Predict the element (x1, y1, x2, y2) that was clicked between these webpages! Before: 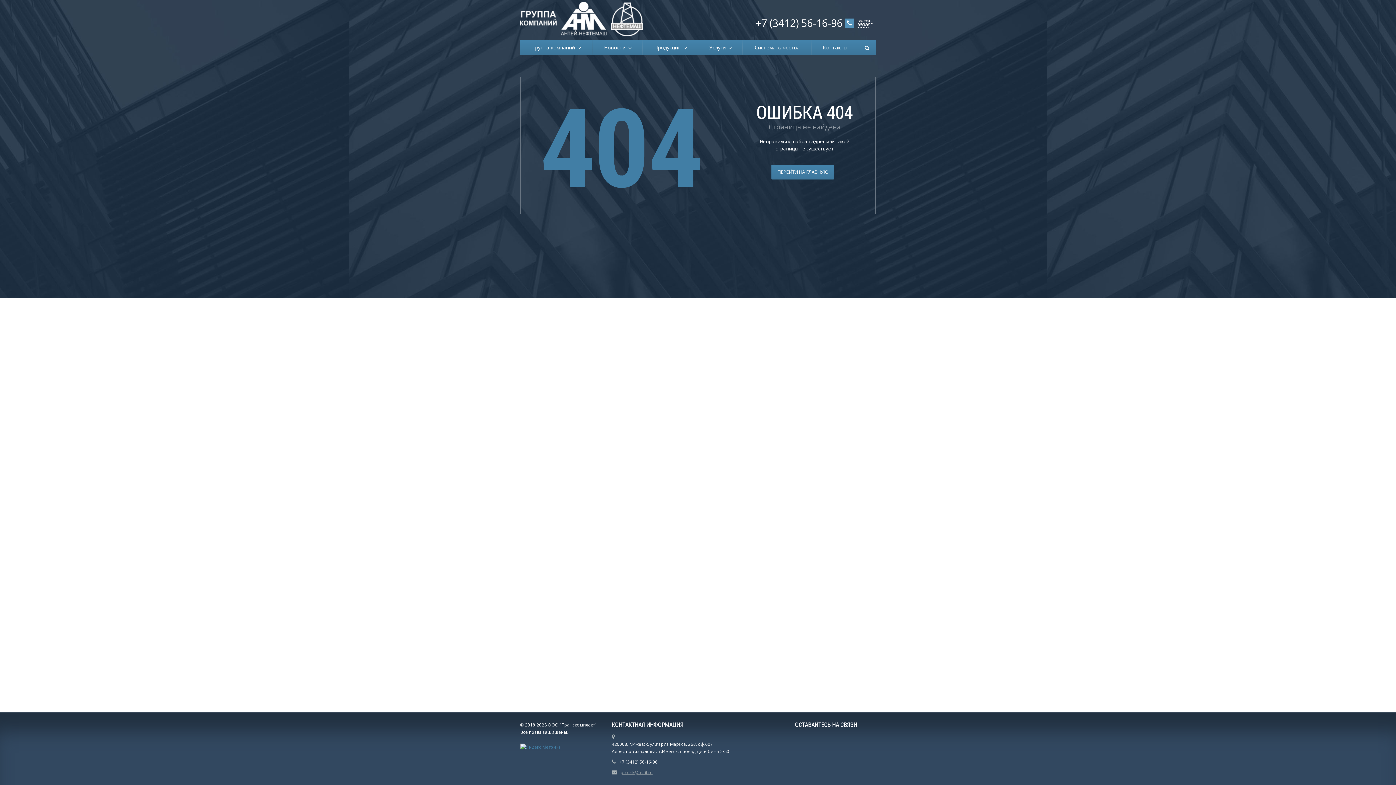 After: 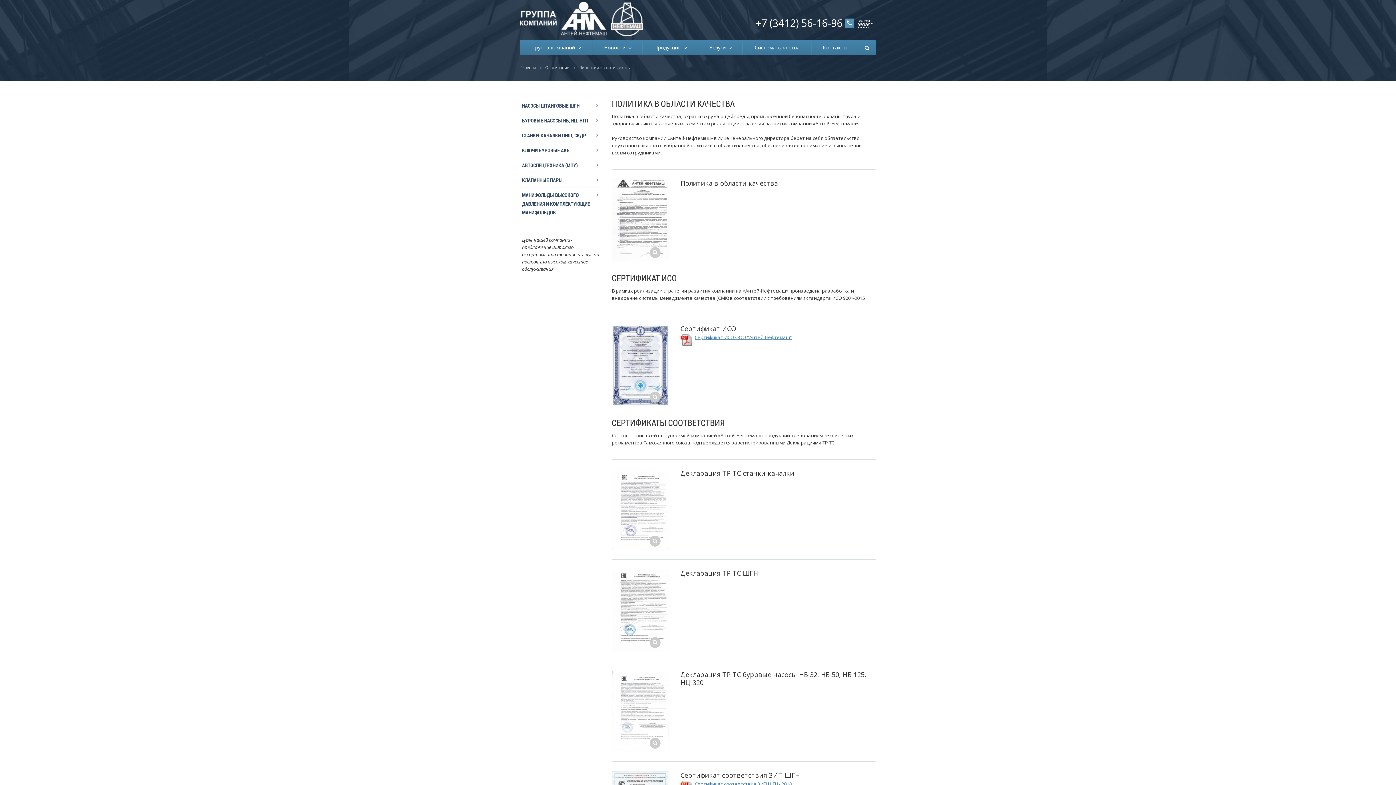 Action: label: Система качества bbox: (742, 40, 812, 55)